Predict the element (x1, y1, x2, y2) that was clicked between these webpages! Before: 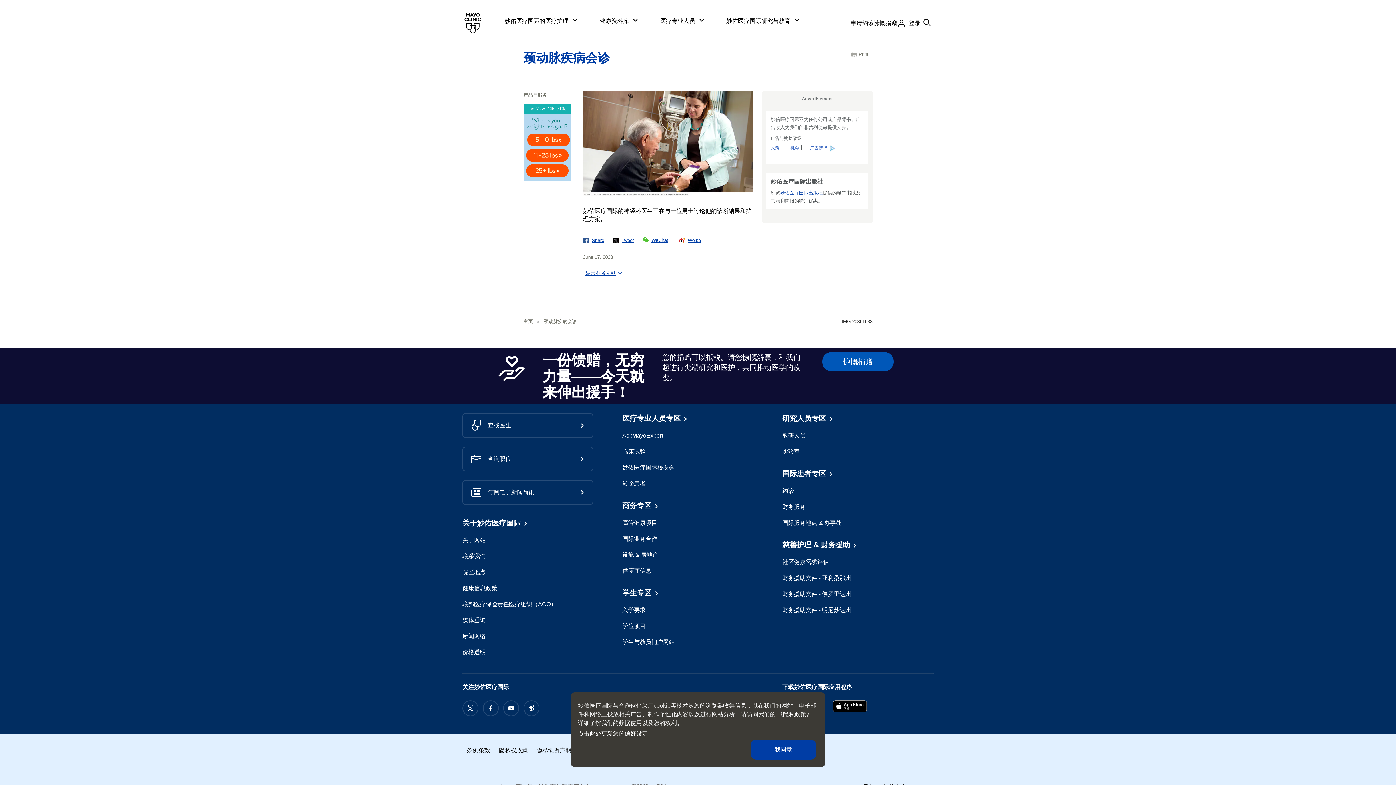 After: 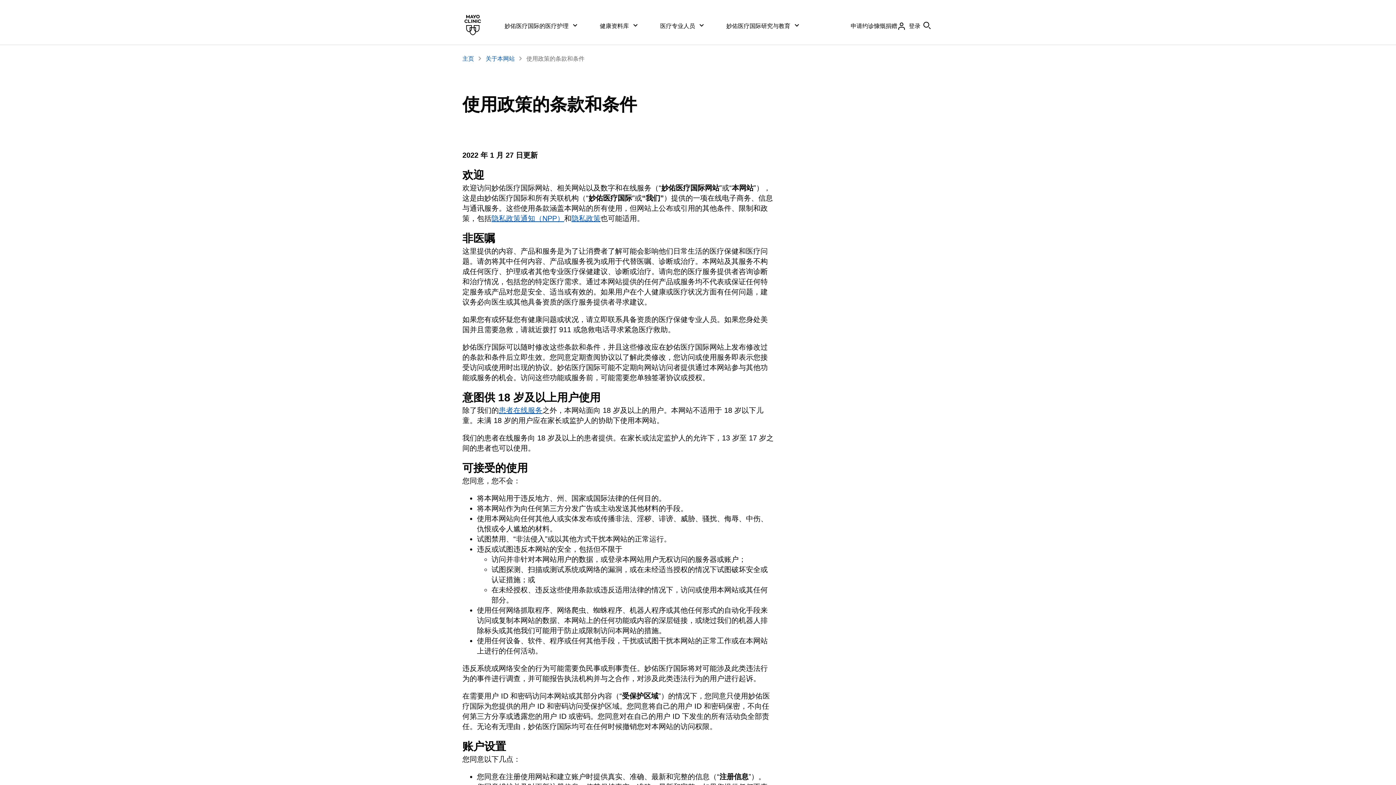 Action: bbox: (466, 747, 490, 754) label: 条例条款